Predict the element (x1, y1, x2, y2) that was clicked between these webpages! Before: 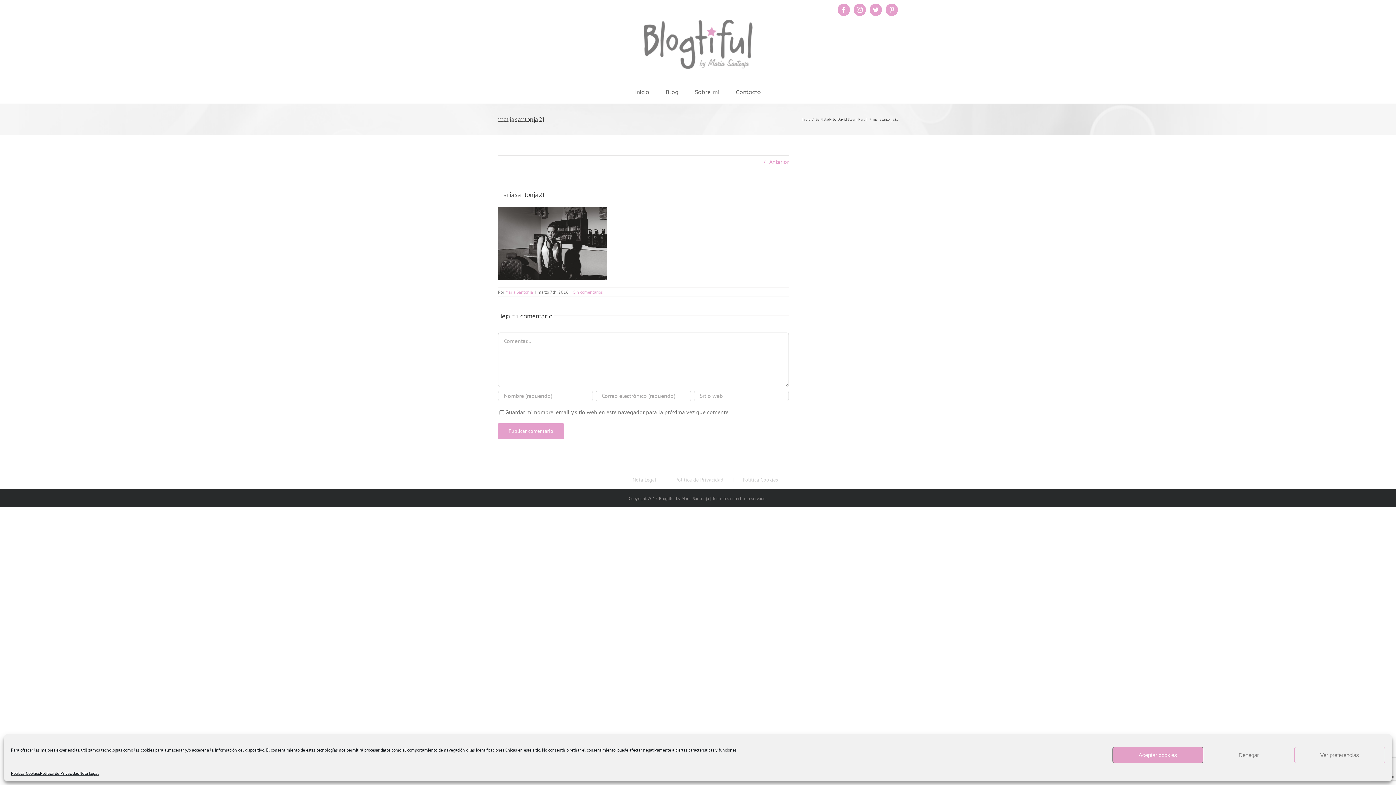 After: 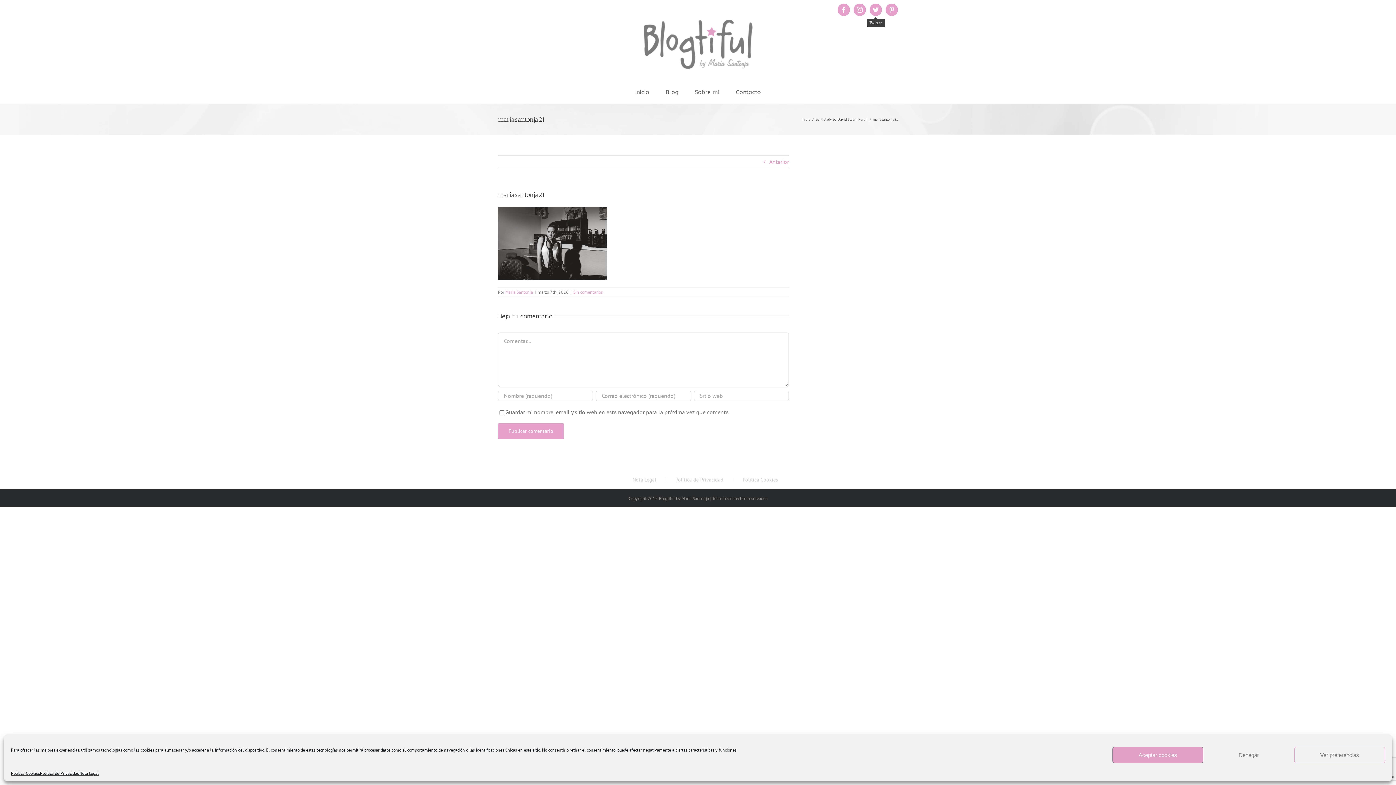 Action: bbox: (869, 3, 882, 16) label: Twitter